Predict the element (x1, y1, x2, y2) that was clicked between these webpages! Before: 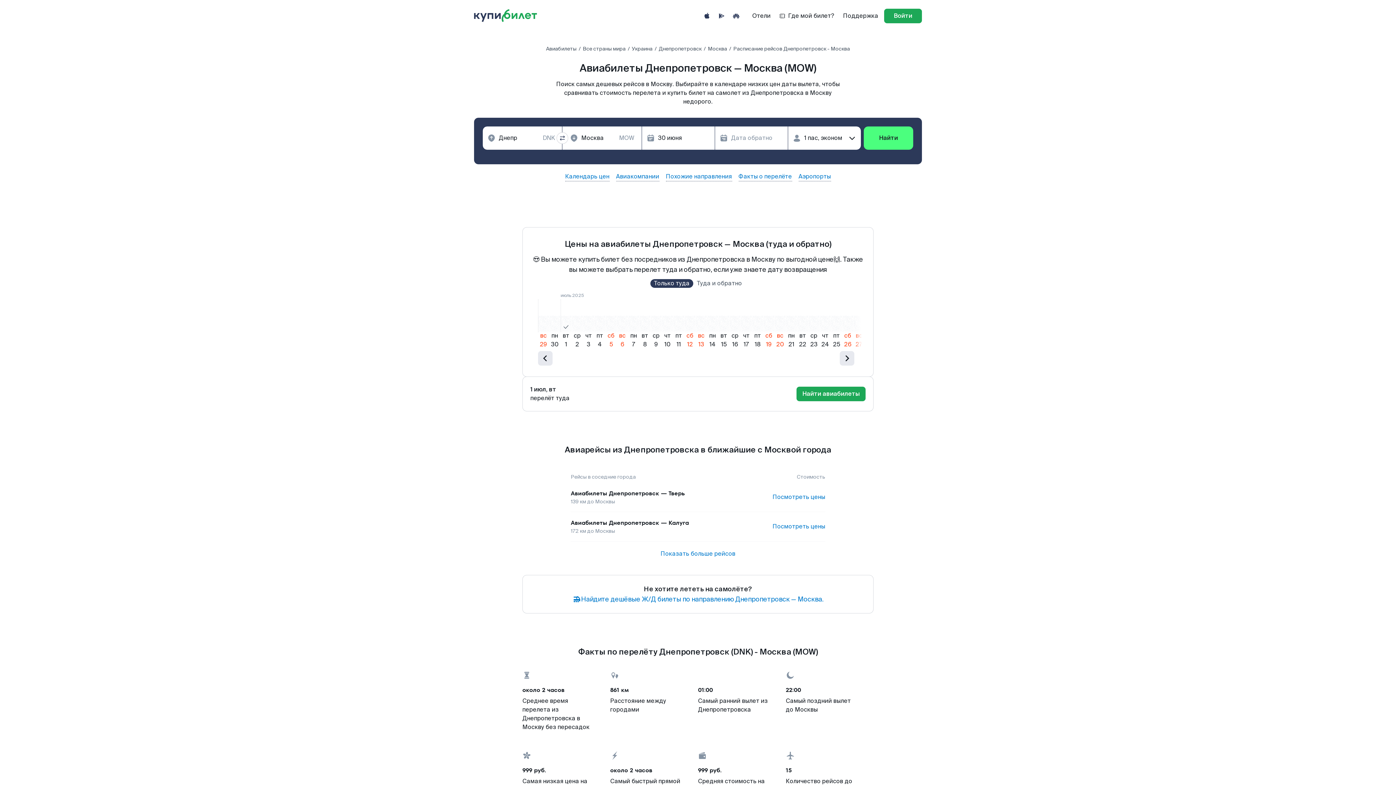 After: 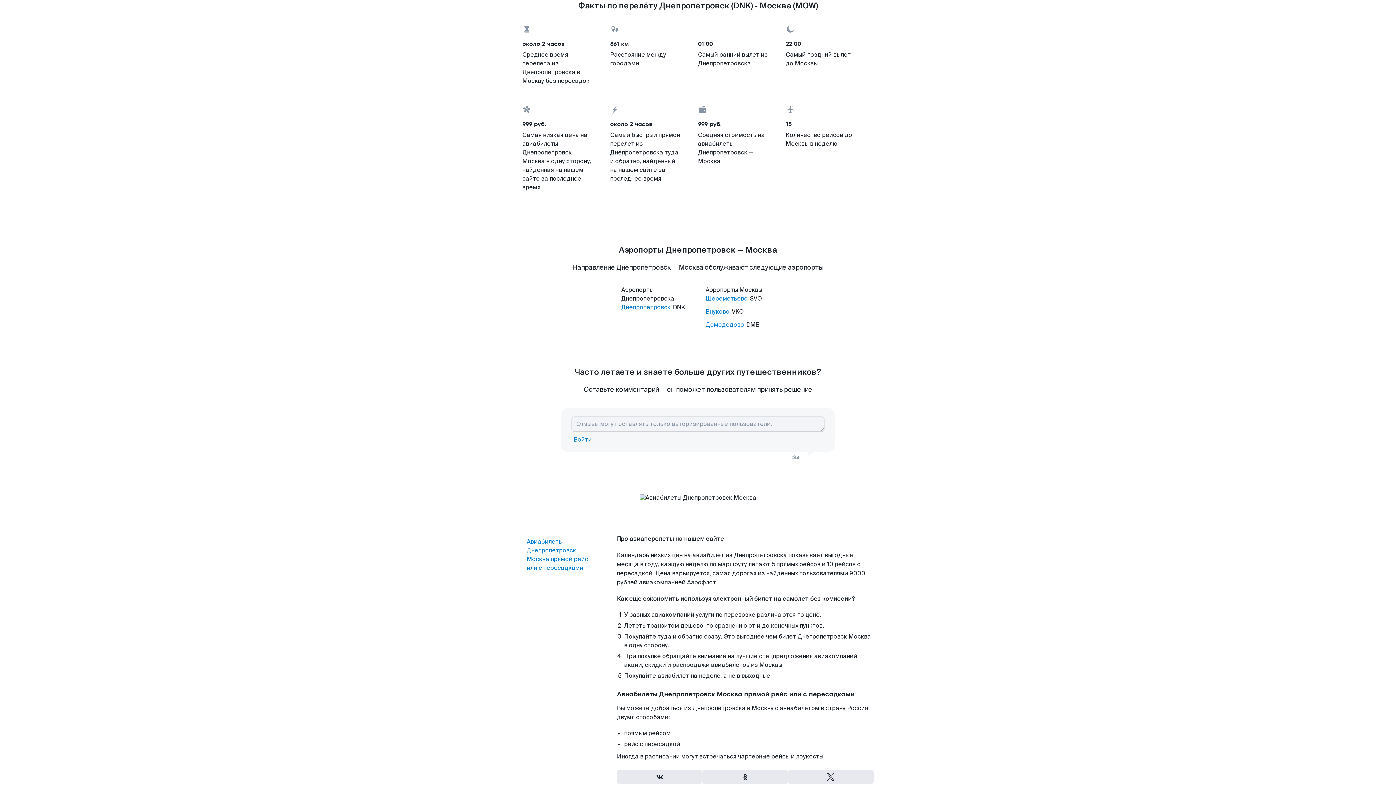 Action: bbox: (666, 173, 732, 181) label: Похожие направления